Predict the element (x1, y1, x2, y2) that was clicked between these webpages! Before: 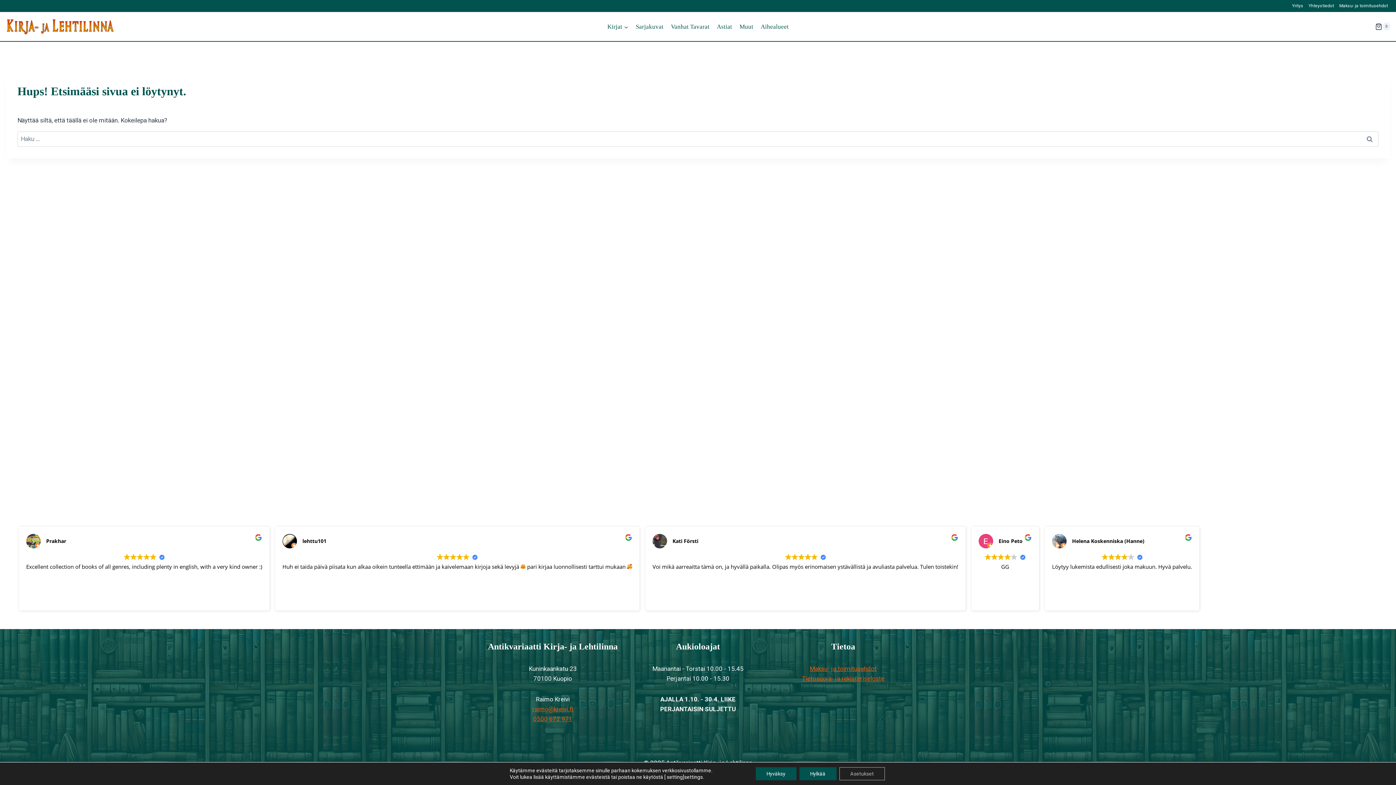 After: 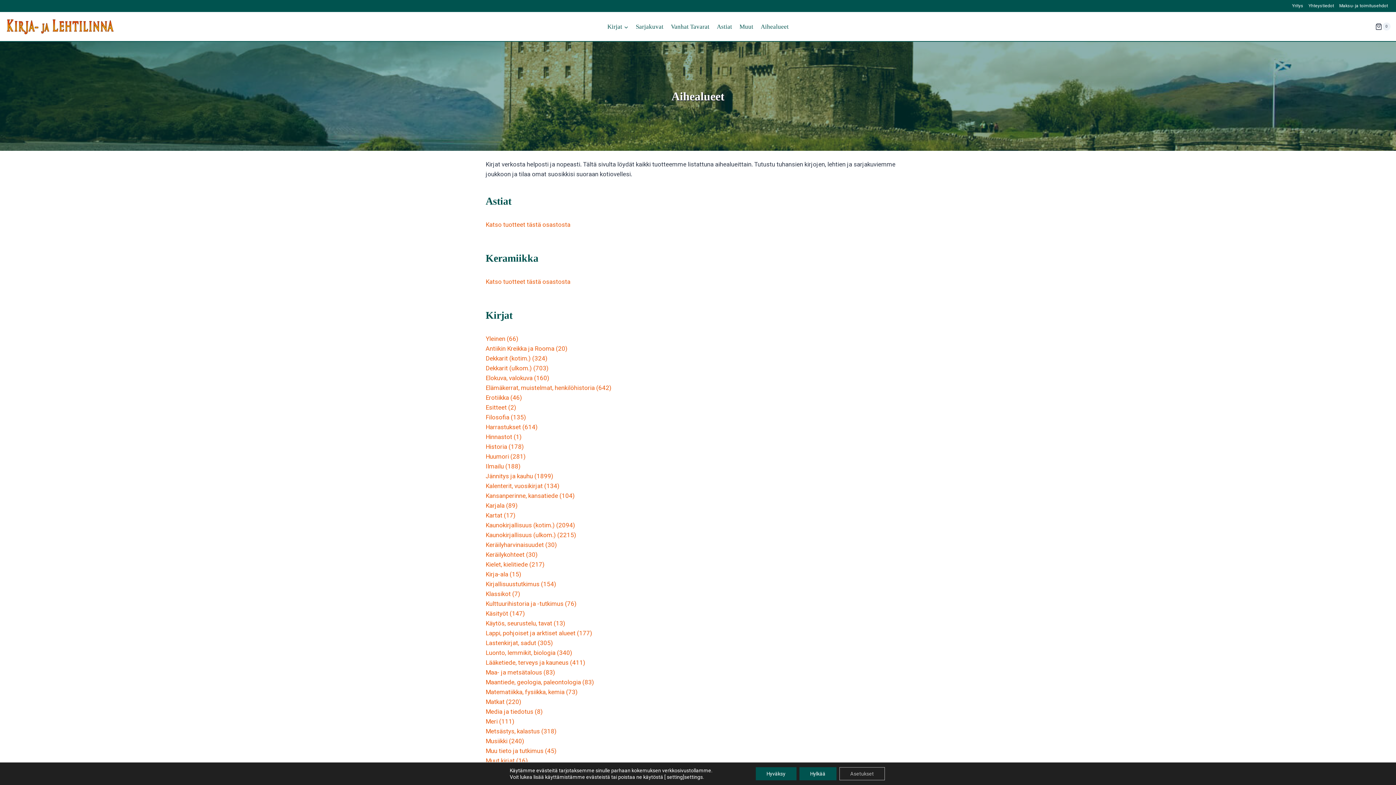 Action: bbox: (757, 18, 792, 35) label: Aihealueet